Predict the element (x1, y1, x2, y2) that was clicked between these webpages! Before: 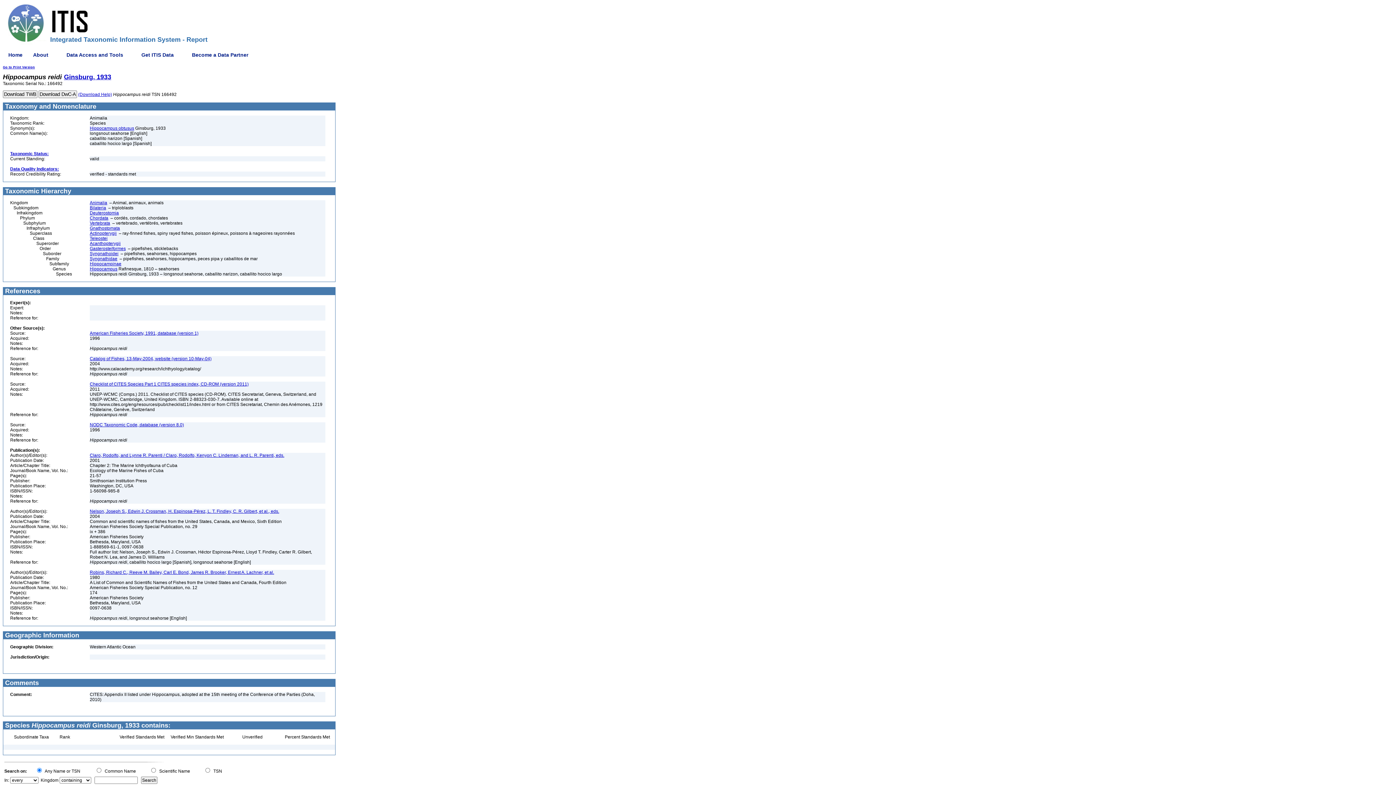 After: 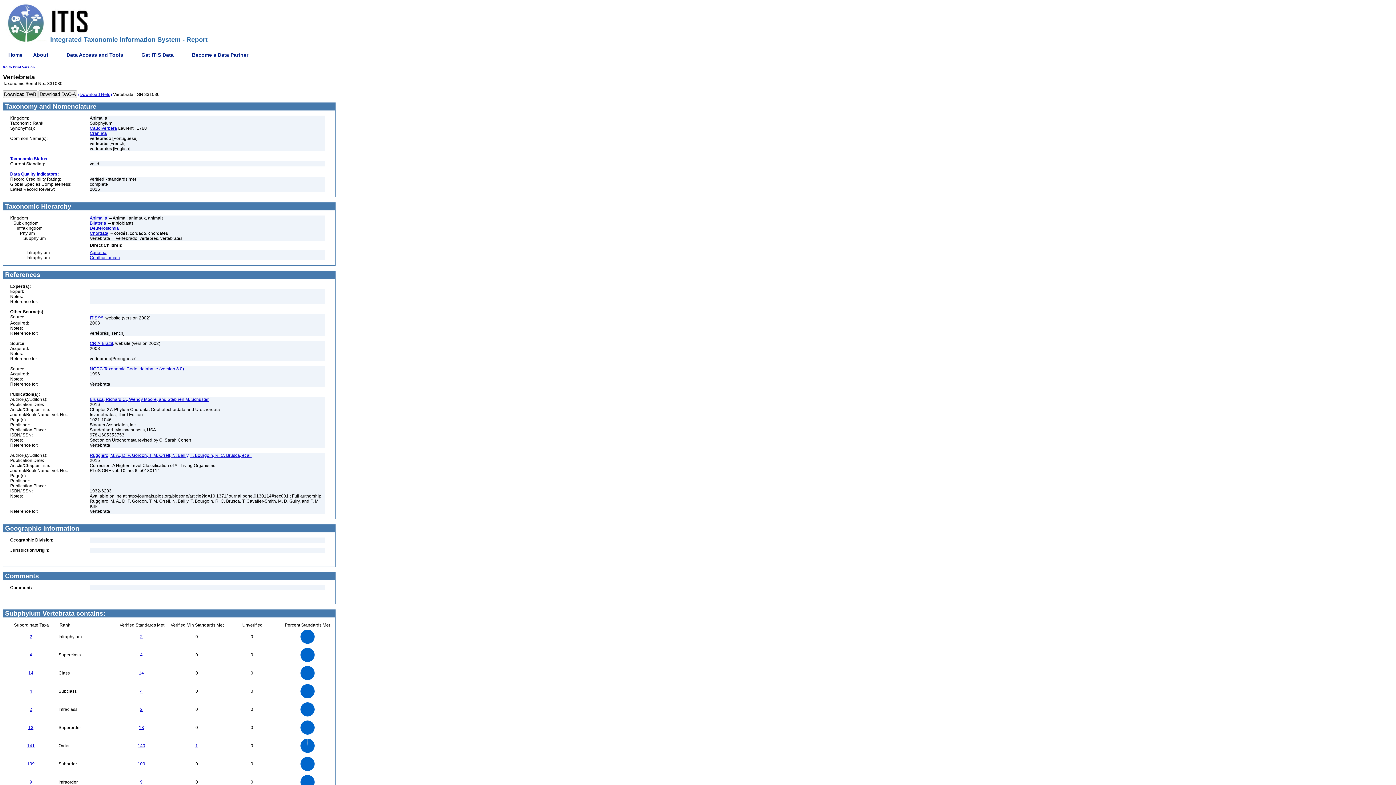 Action: label: Vertebrata bbox: (89, 220, 110, 225)